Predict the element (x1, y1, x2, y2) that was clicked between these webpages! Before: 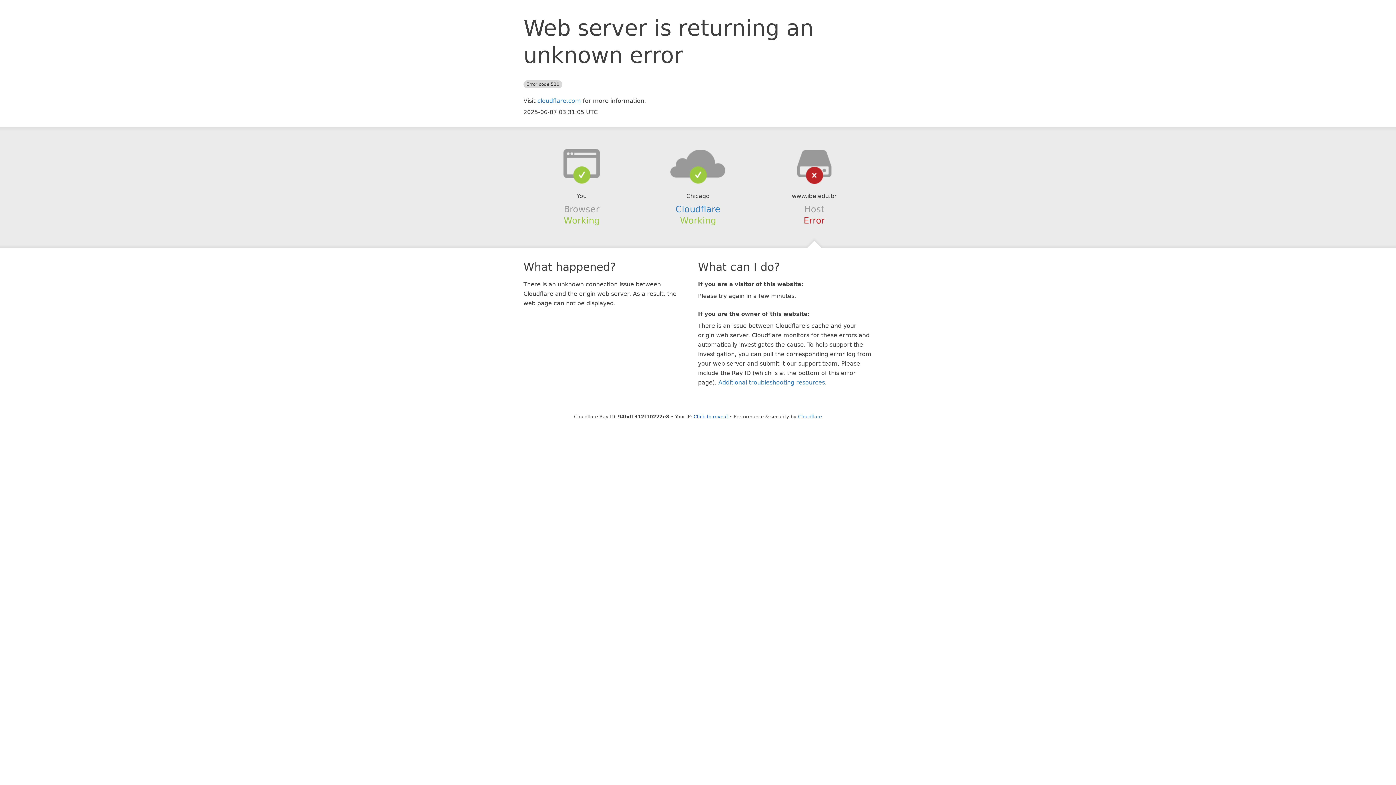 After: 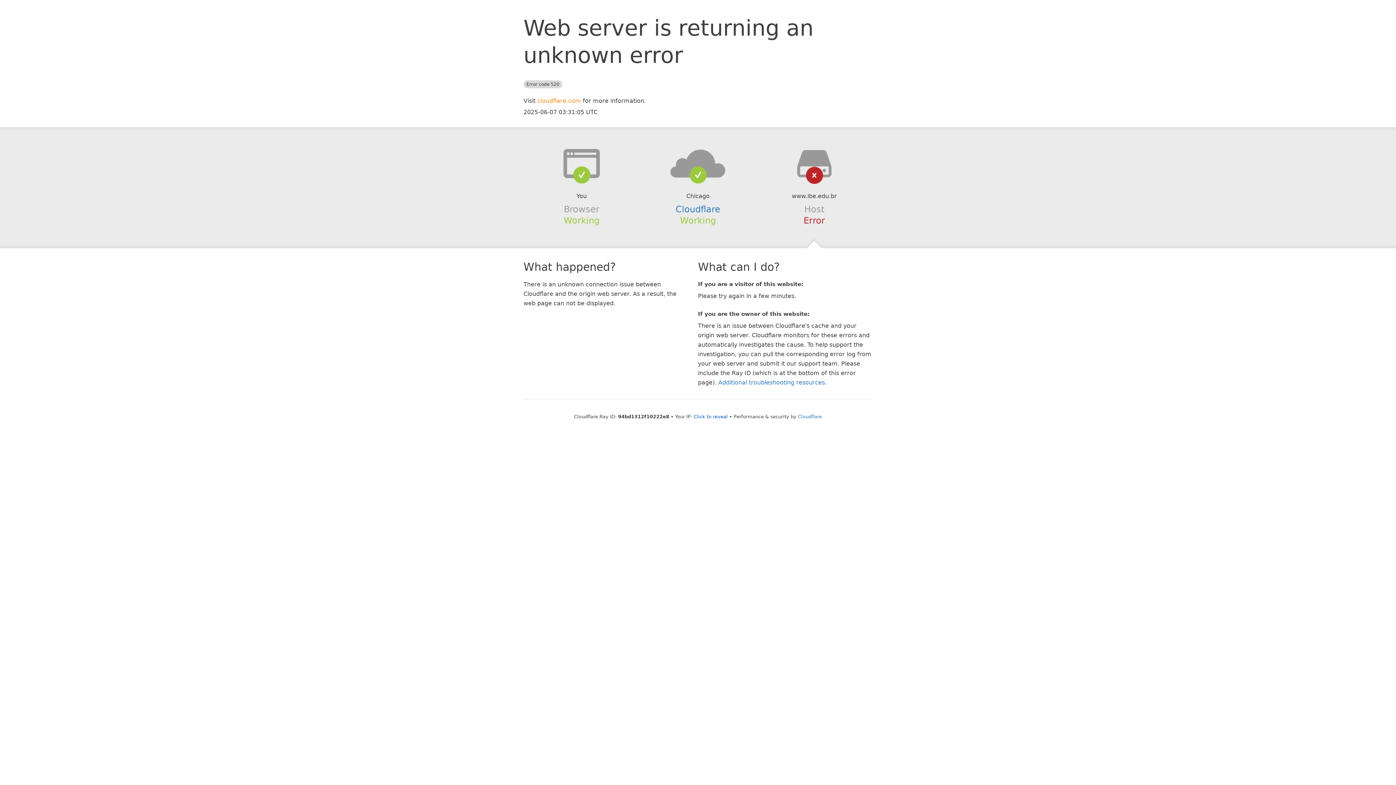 Action: label: cloudflare.com bbox: (537, 97, 581, 104)